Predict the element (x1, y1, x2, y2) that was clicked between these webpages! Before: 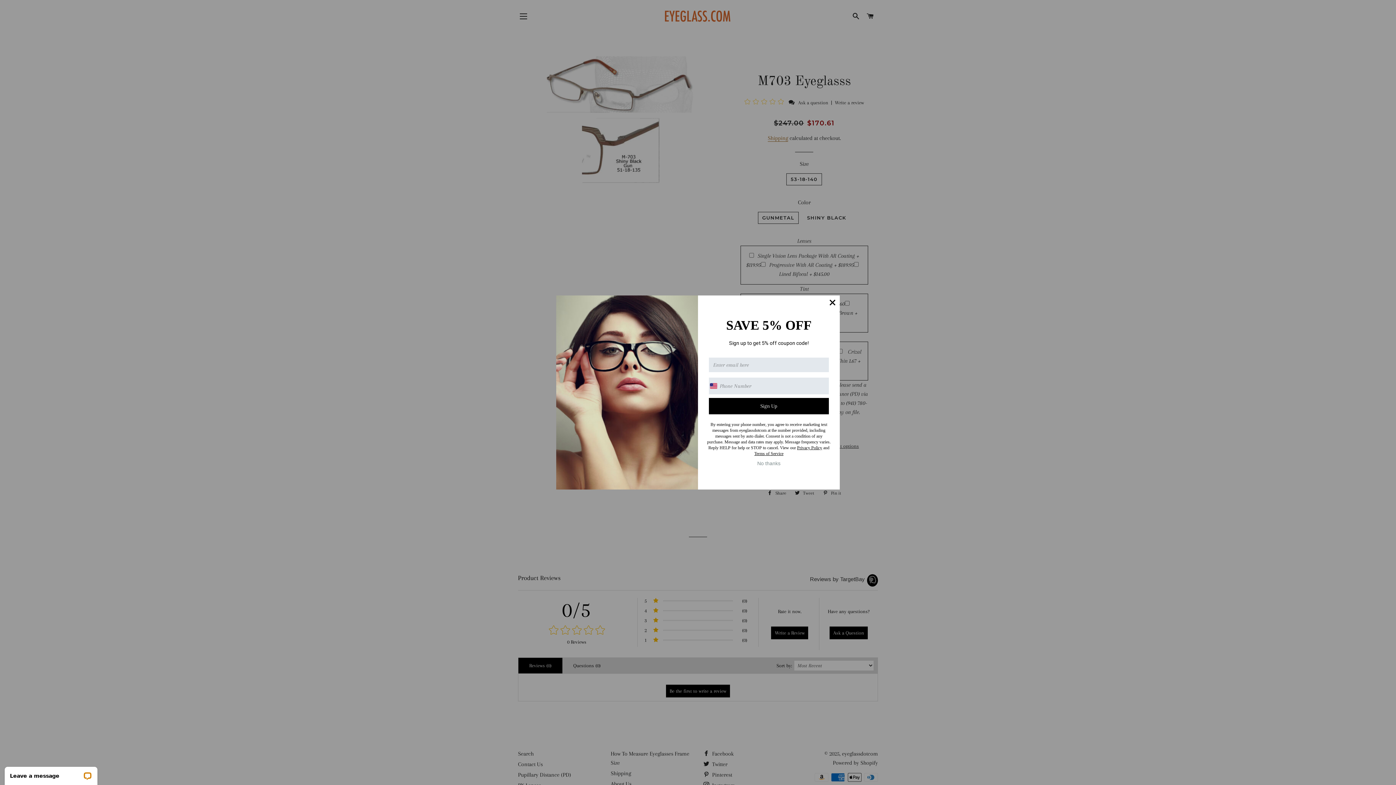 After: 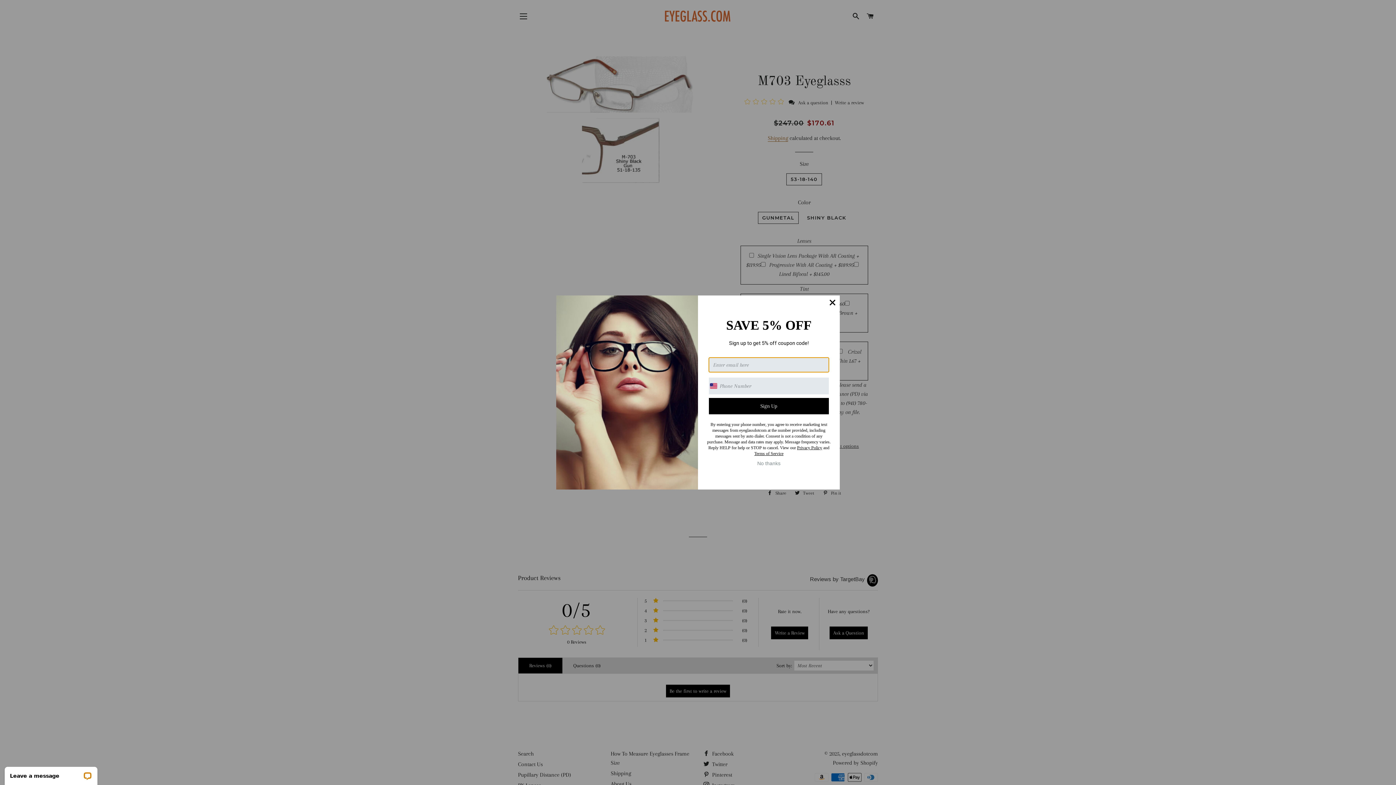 Action: label: Sign Up bbox: (709, 398, 829, 414)